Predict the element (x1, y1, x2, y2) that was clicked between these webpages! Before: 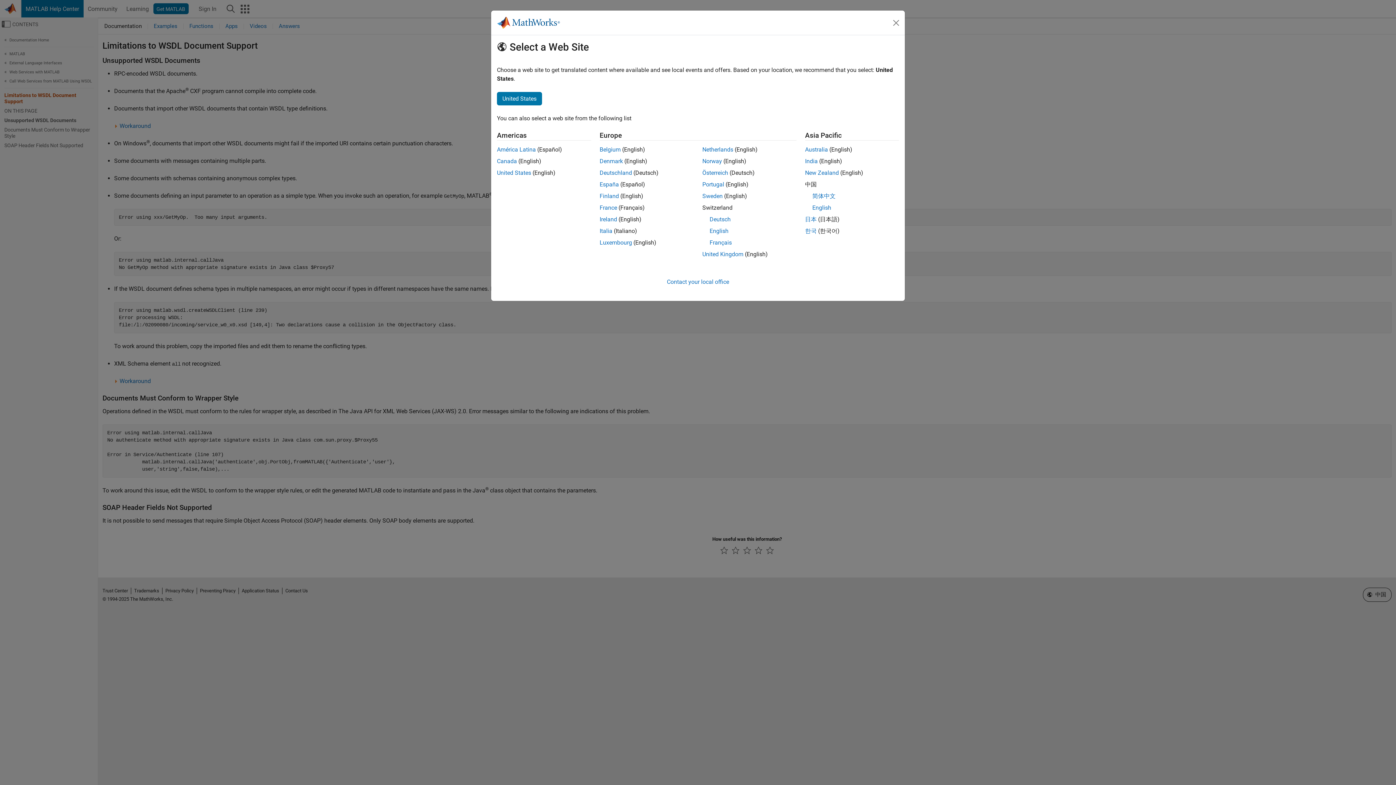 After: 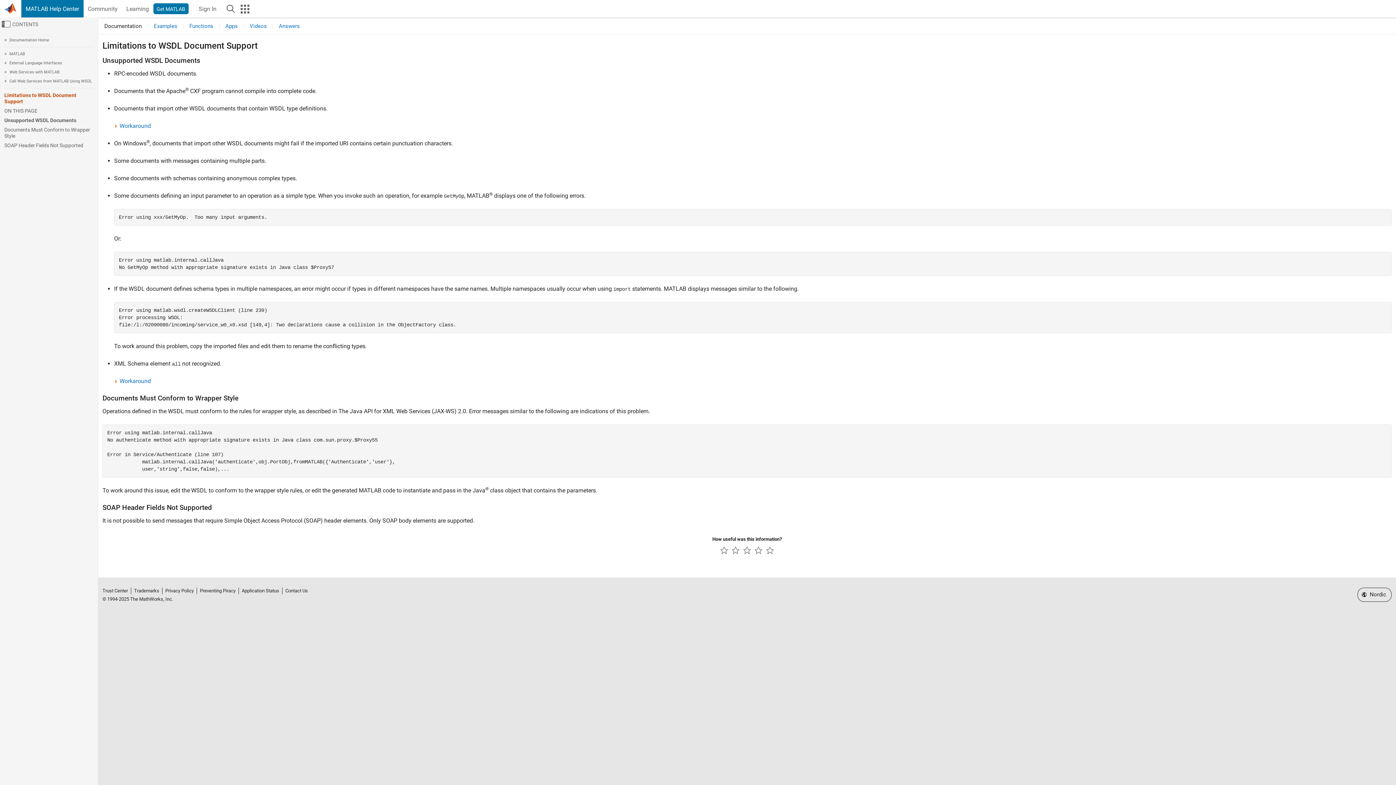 Action: label: Denmark bbox: (599, 157, 623, 164)